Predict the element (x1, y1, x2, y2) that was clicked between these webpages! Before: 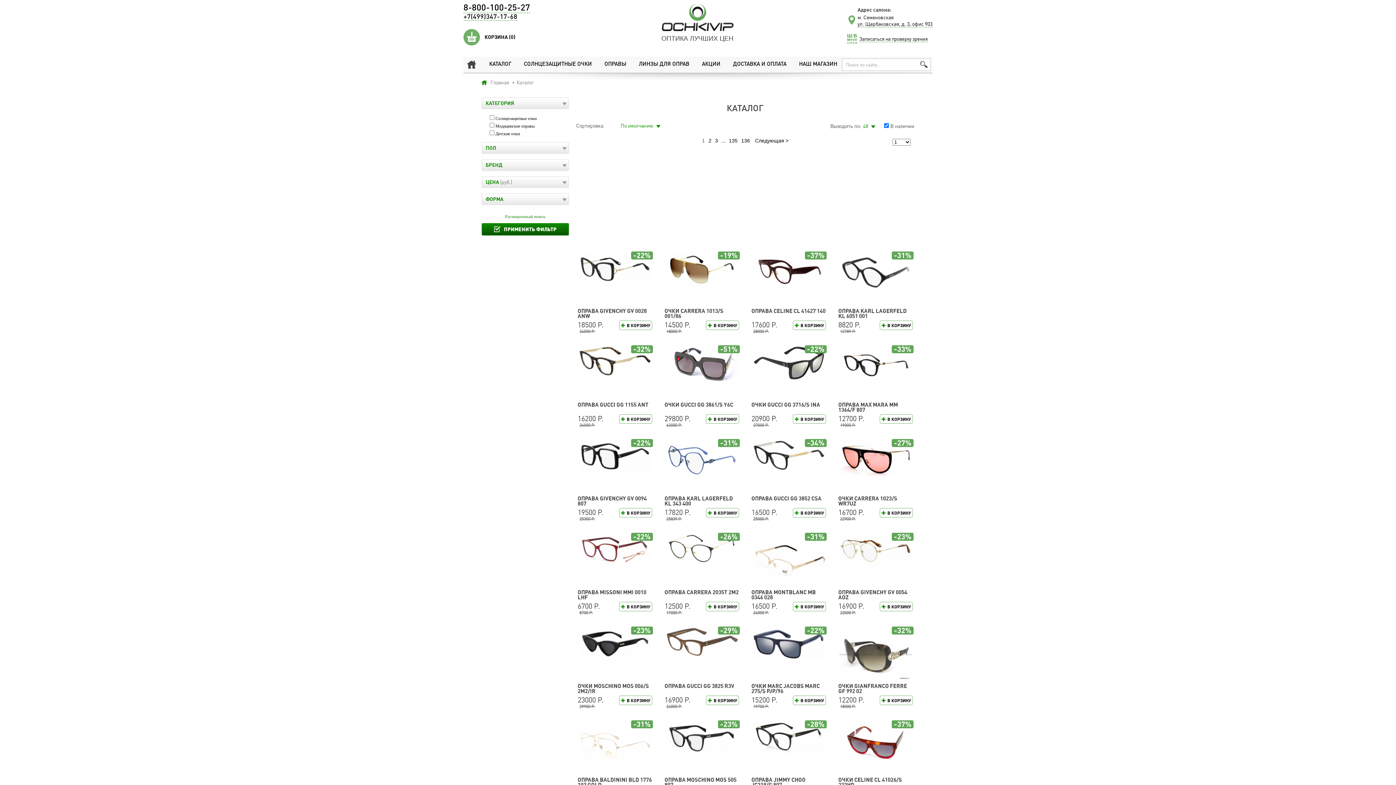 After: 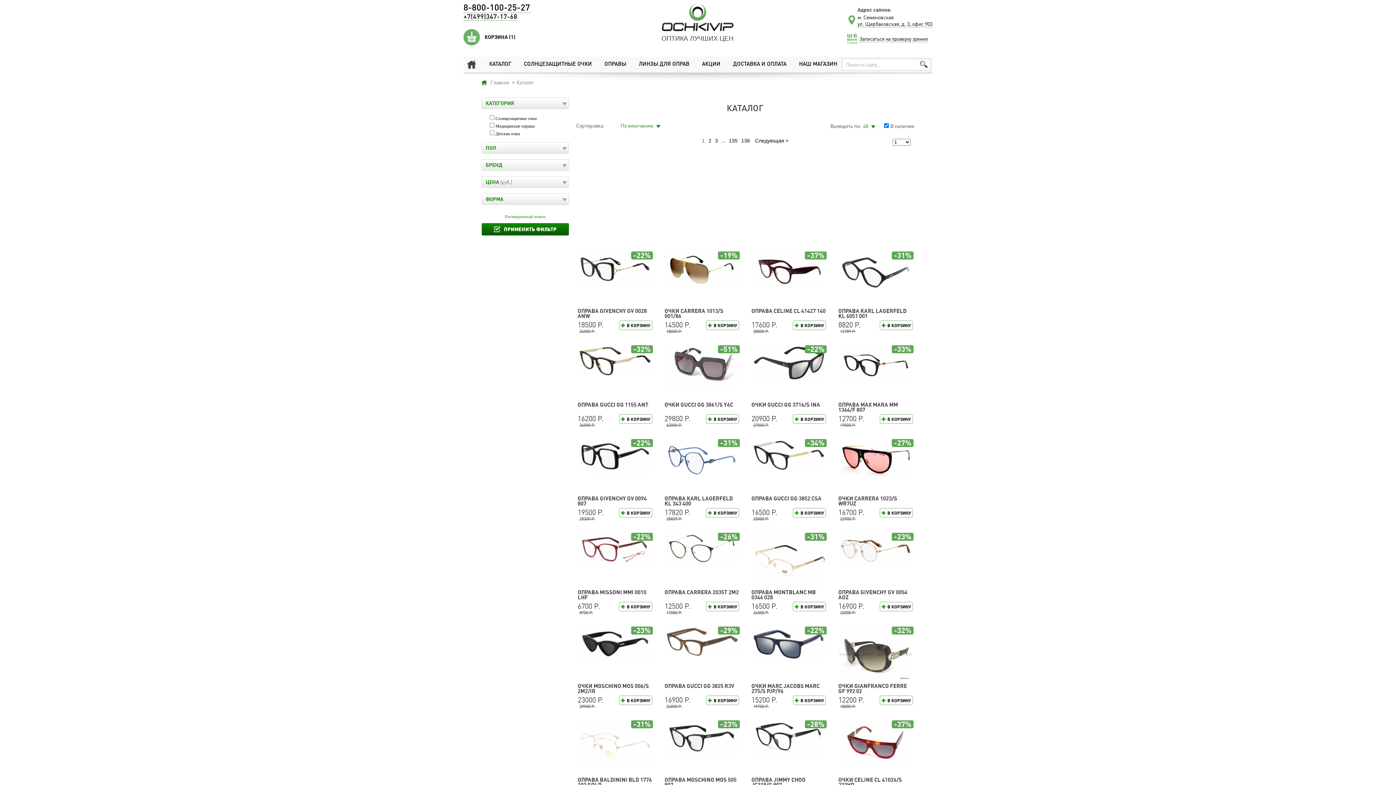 Action: bbox: (706, 508, 739, 517) label: В КОРЗИНУ